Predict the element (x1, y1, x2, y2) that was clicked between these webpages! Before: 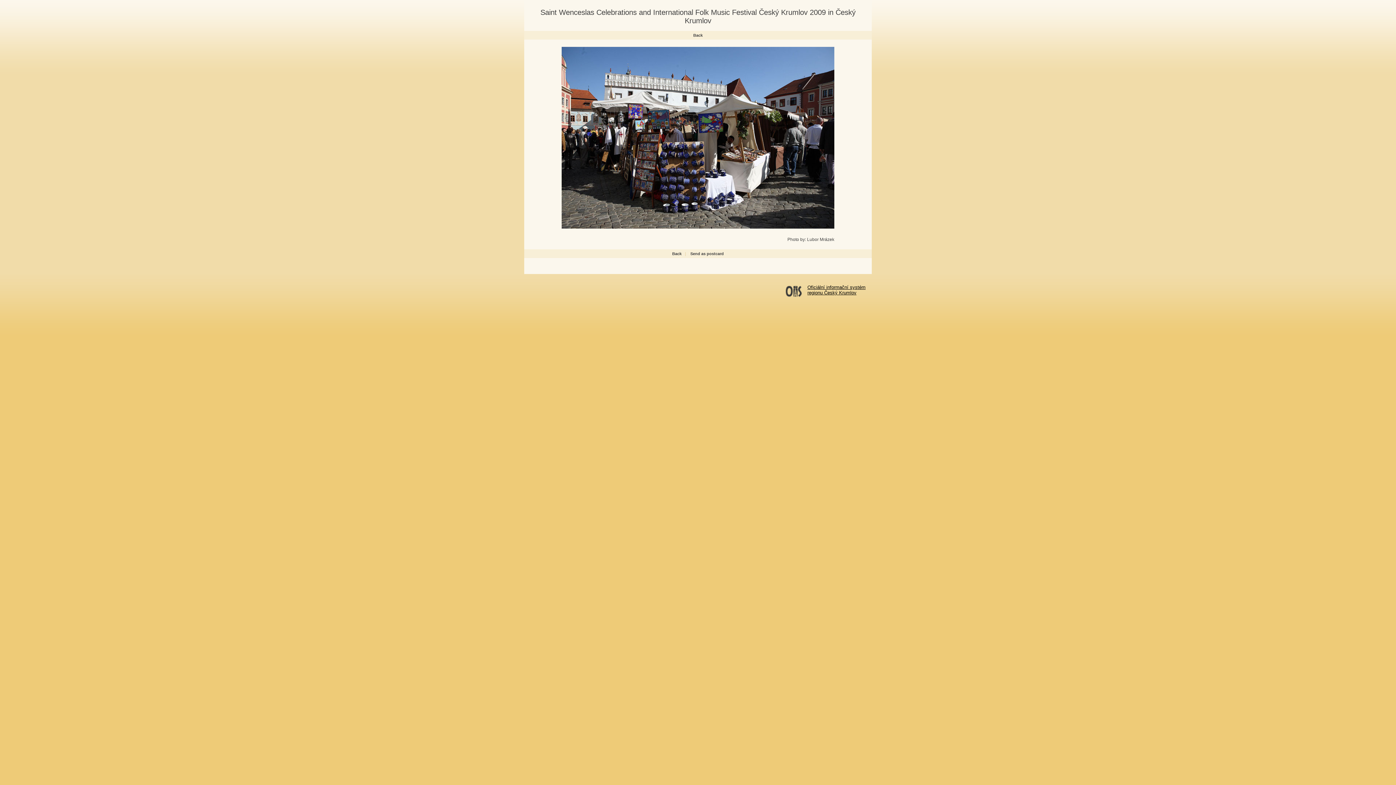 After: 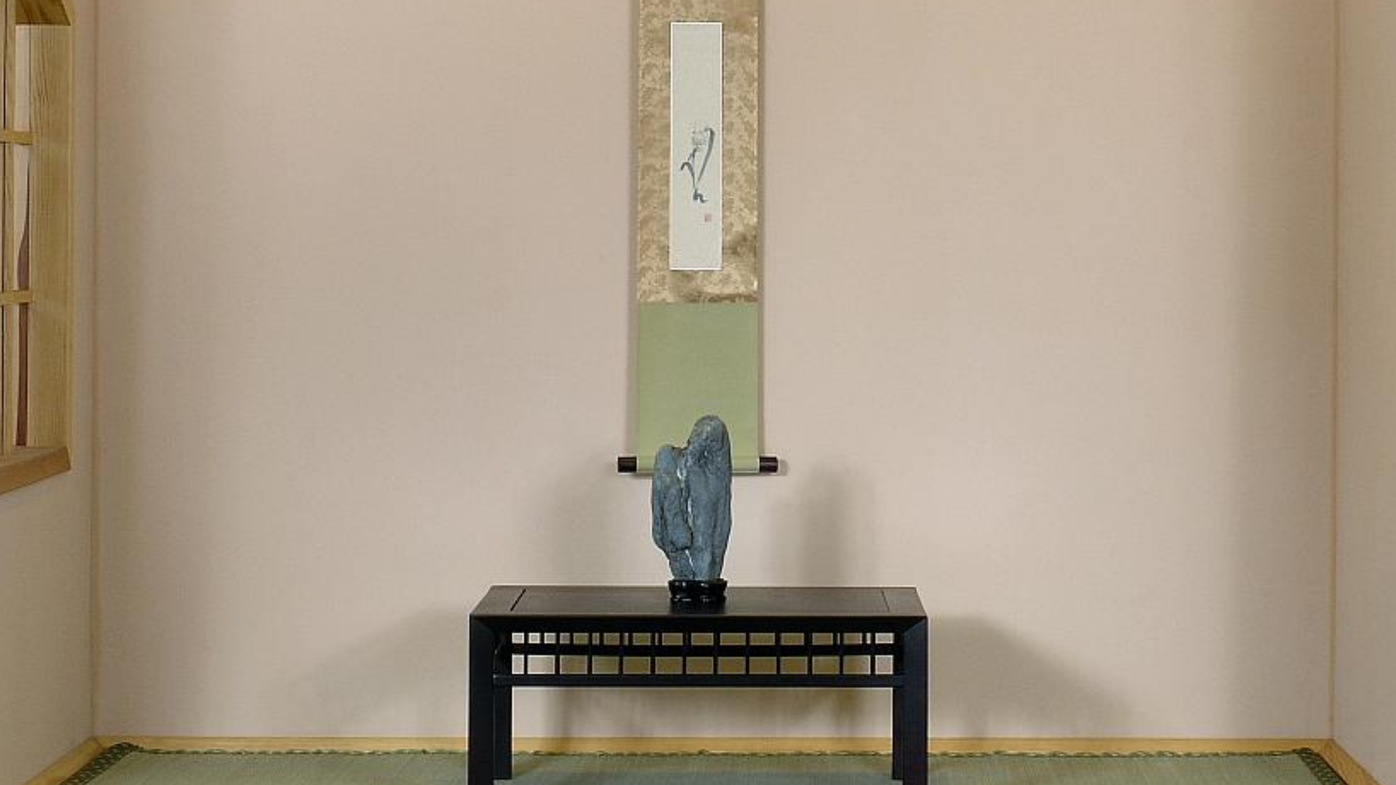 Action: bbox: (690, 251, 724, 256) label: Send as postcard